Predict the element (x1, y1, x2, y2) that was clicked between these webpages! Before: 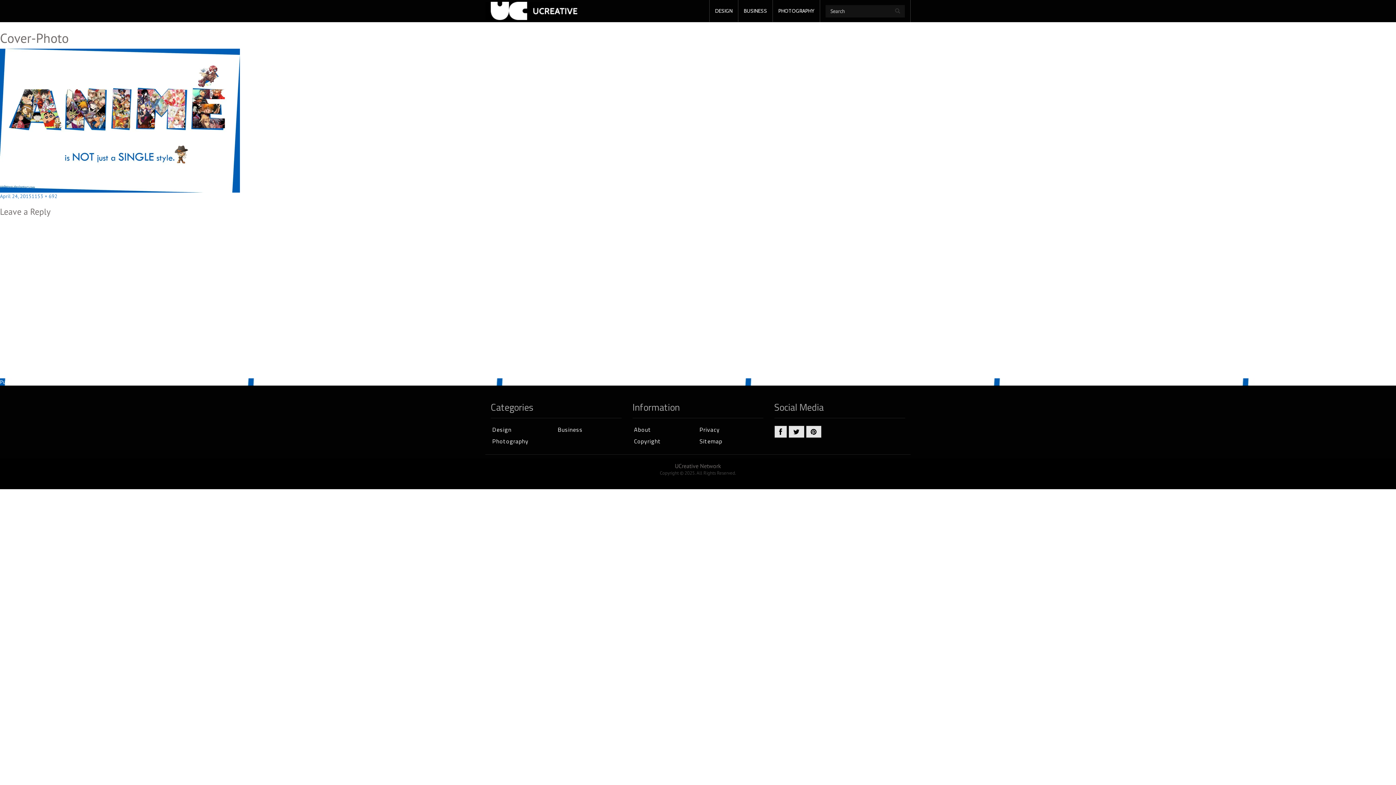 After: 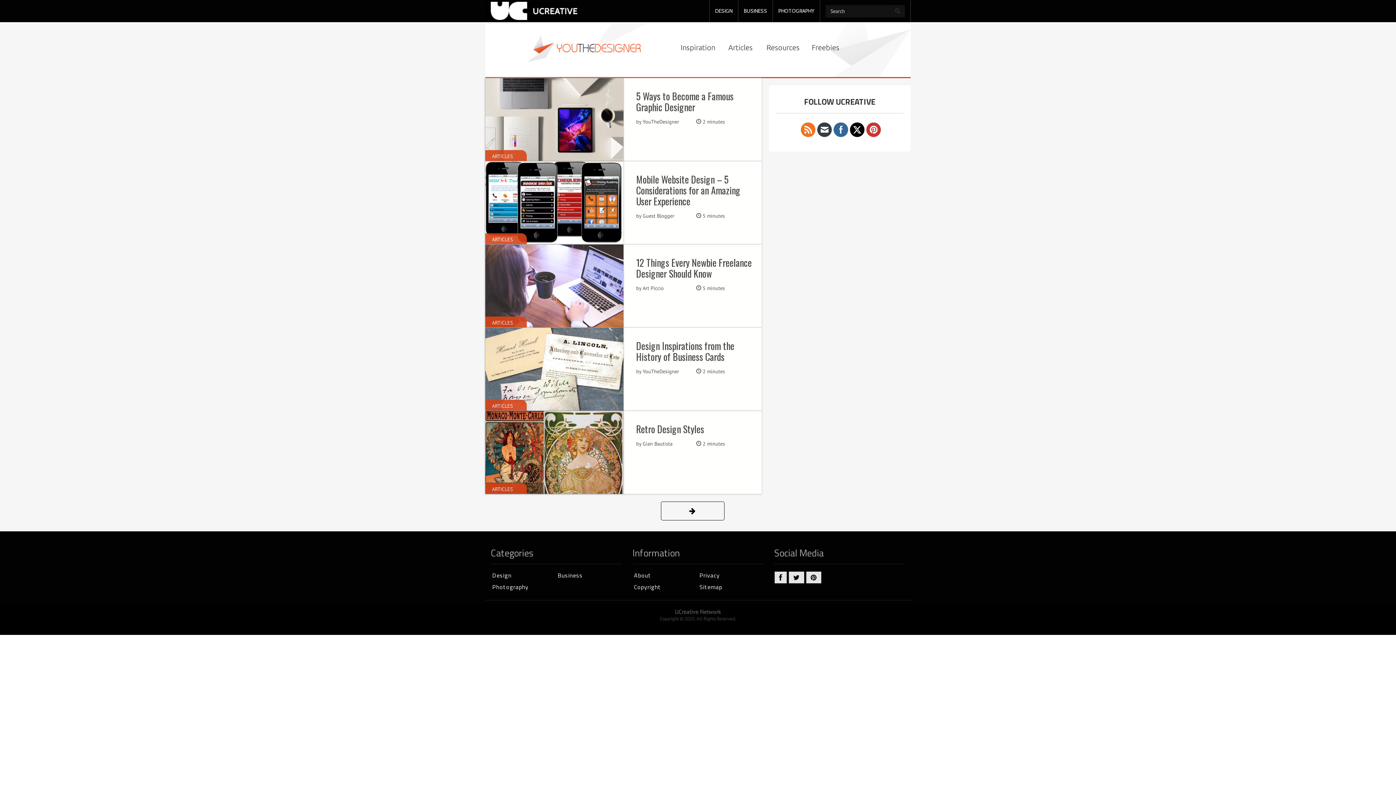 Action: bbox: (490, 424, 513, 434) label: Design